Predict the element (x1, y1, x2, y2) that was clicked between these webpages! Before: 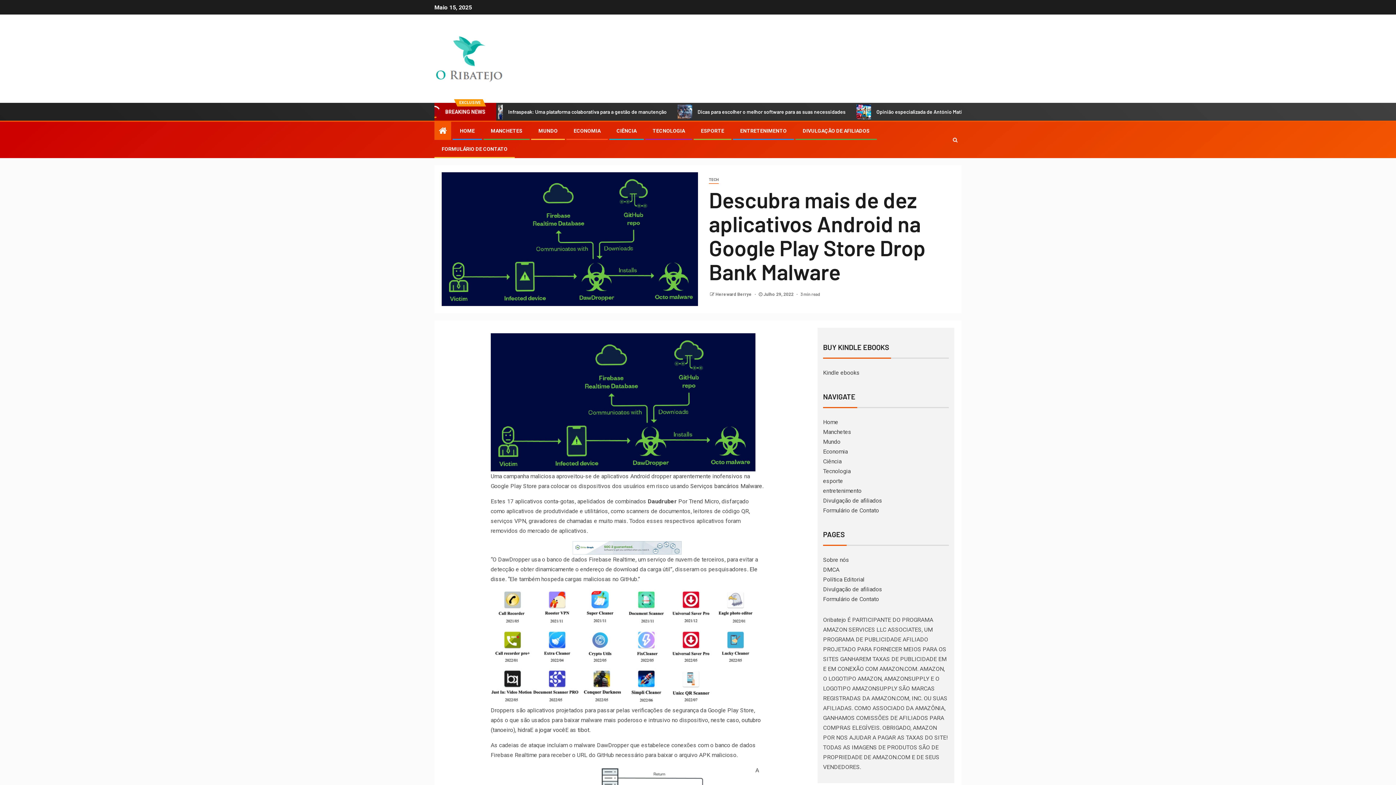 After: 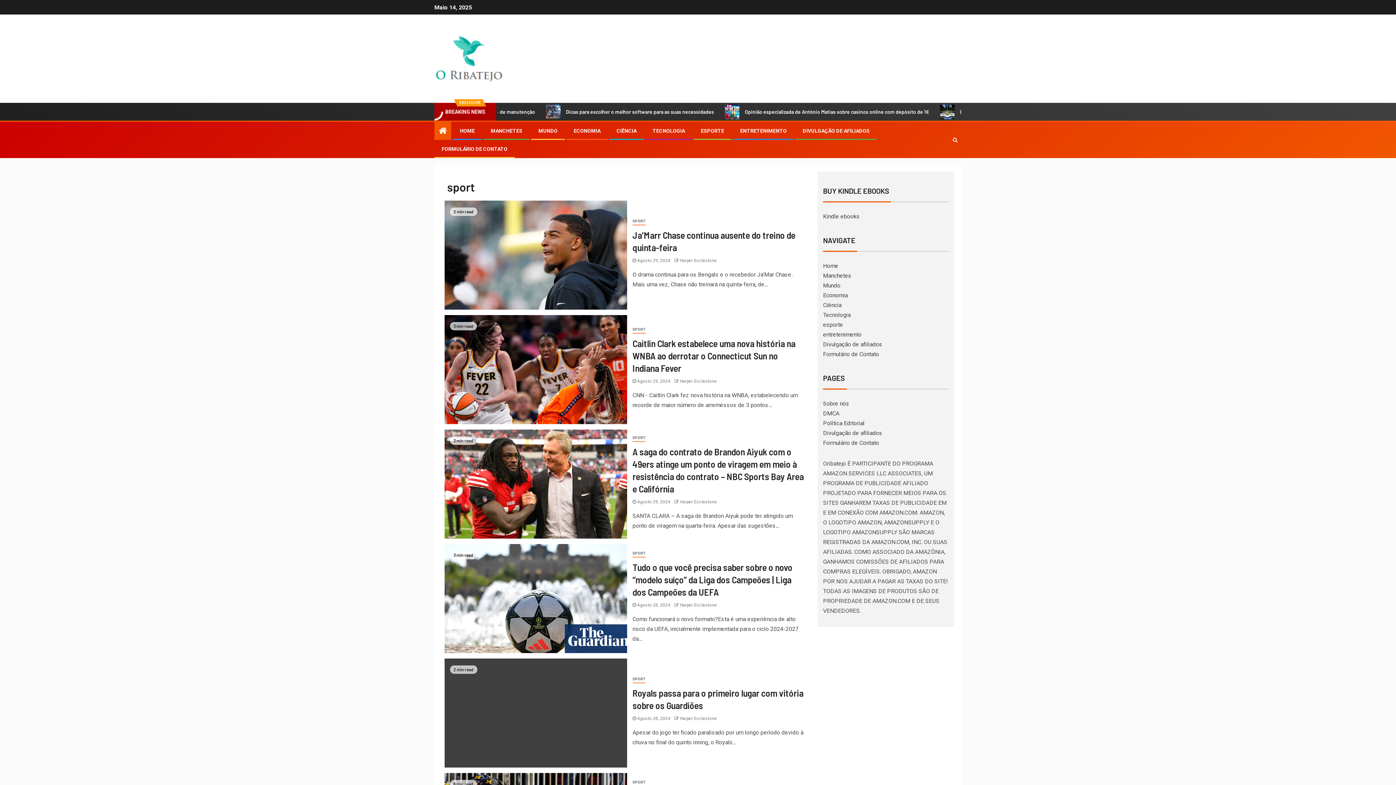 Action: bbox: (701, 128, 724, 133) label: ESPORTE